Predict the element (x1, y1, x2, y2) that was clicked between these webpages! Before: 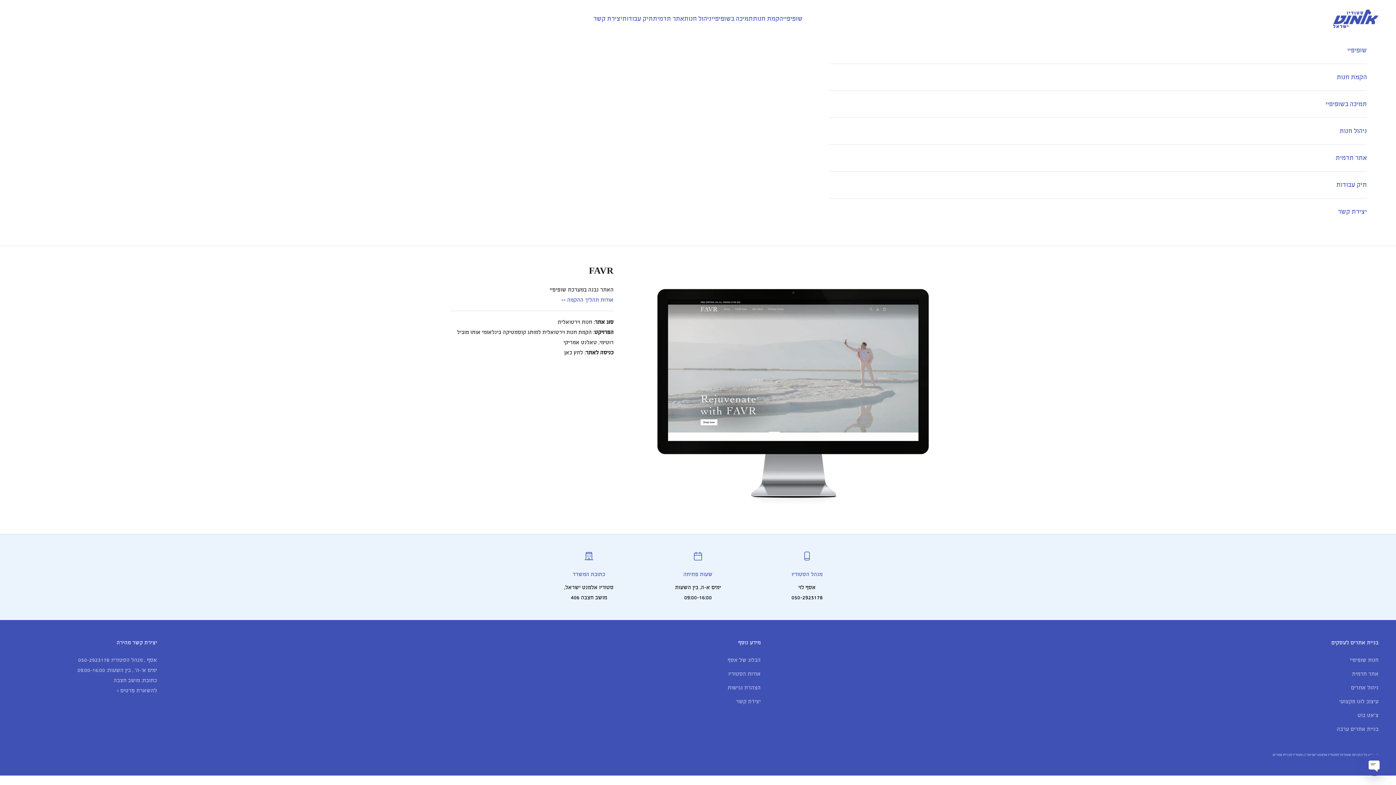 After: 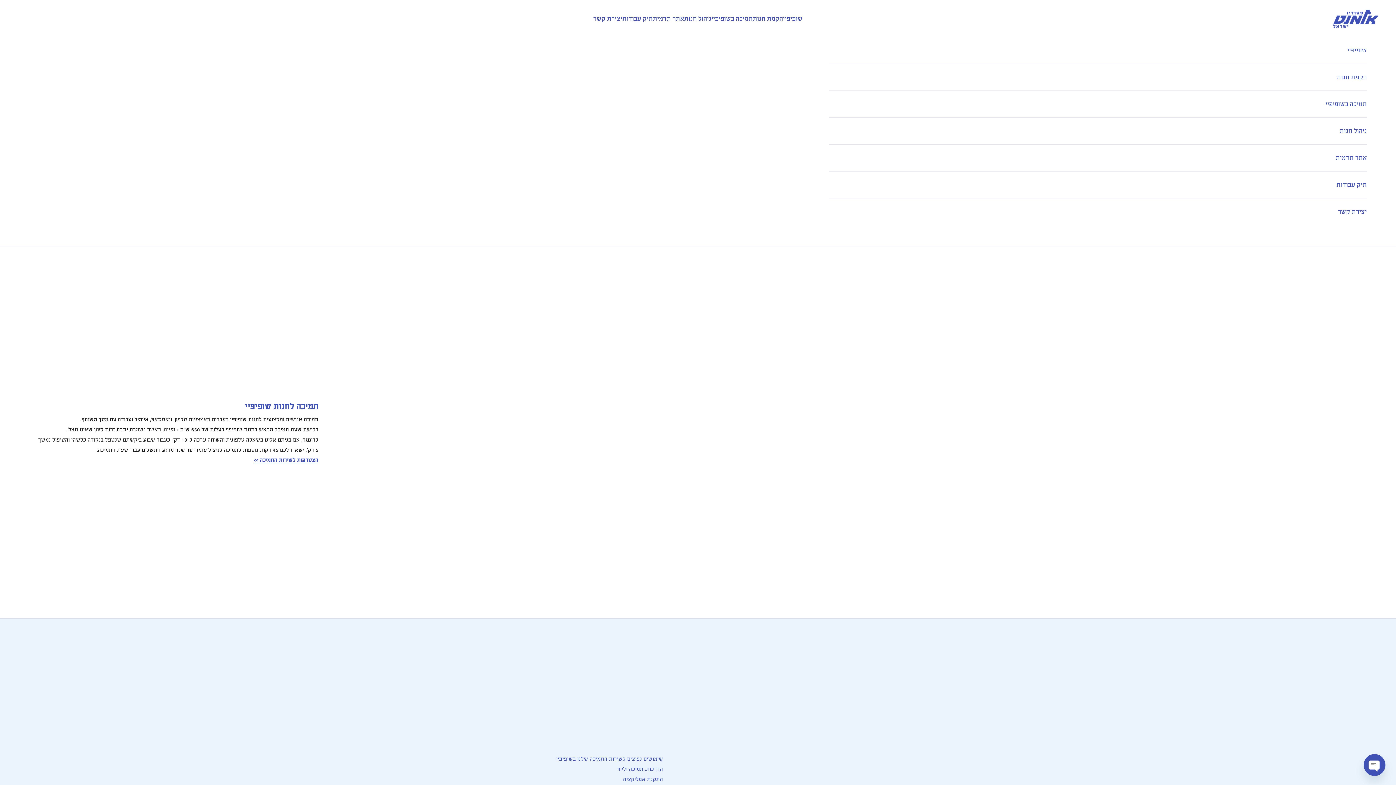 Action: bbox: (829, 91, 1367, 117) label: תמיכה בשופיפיי